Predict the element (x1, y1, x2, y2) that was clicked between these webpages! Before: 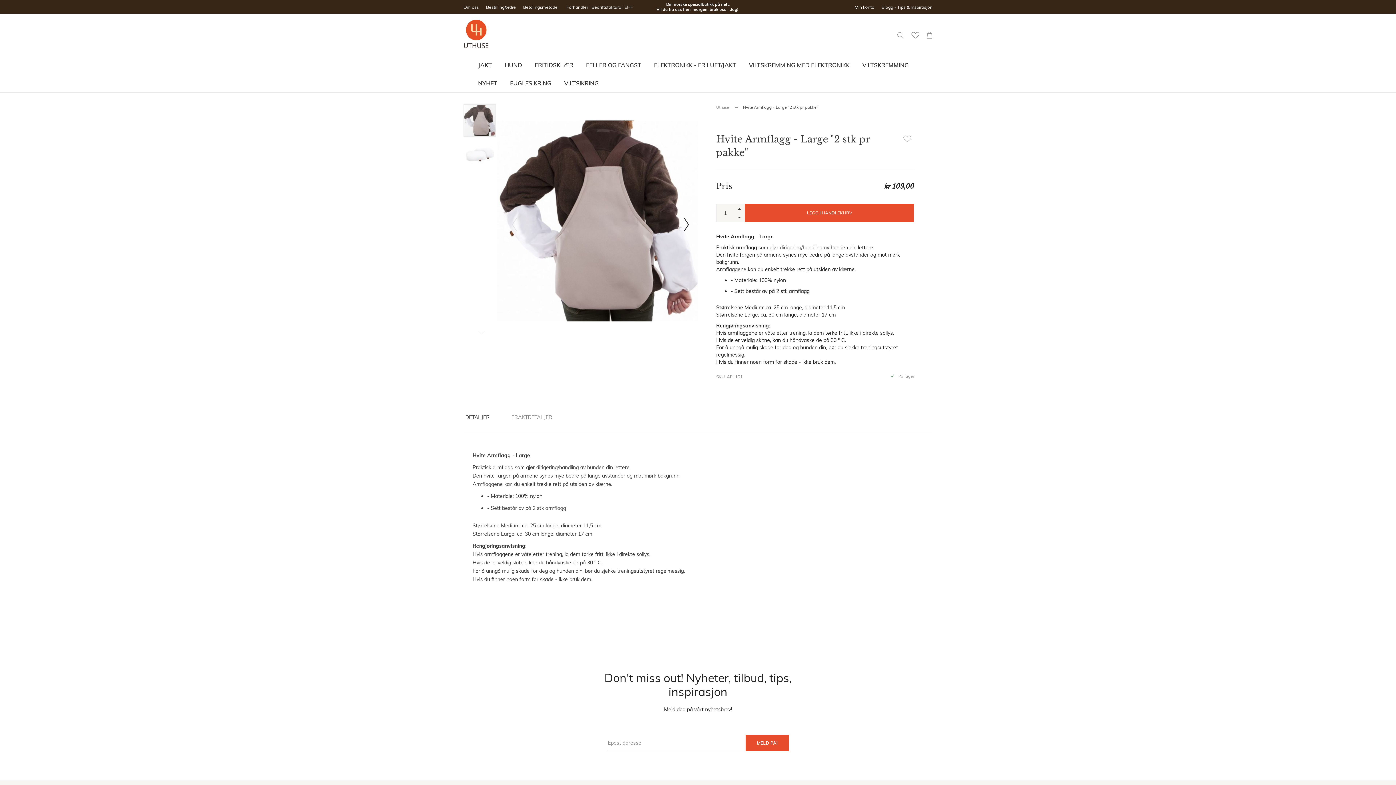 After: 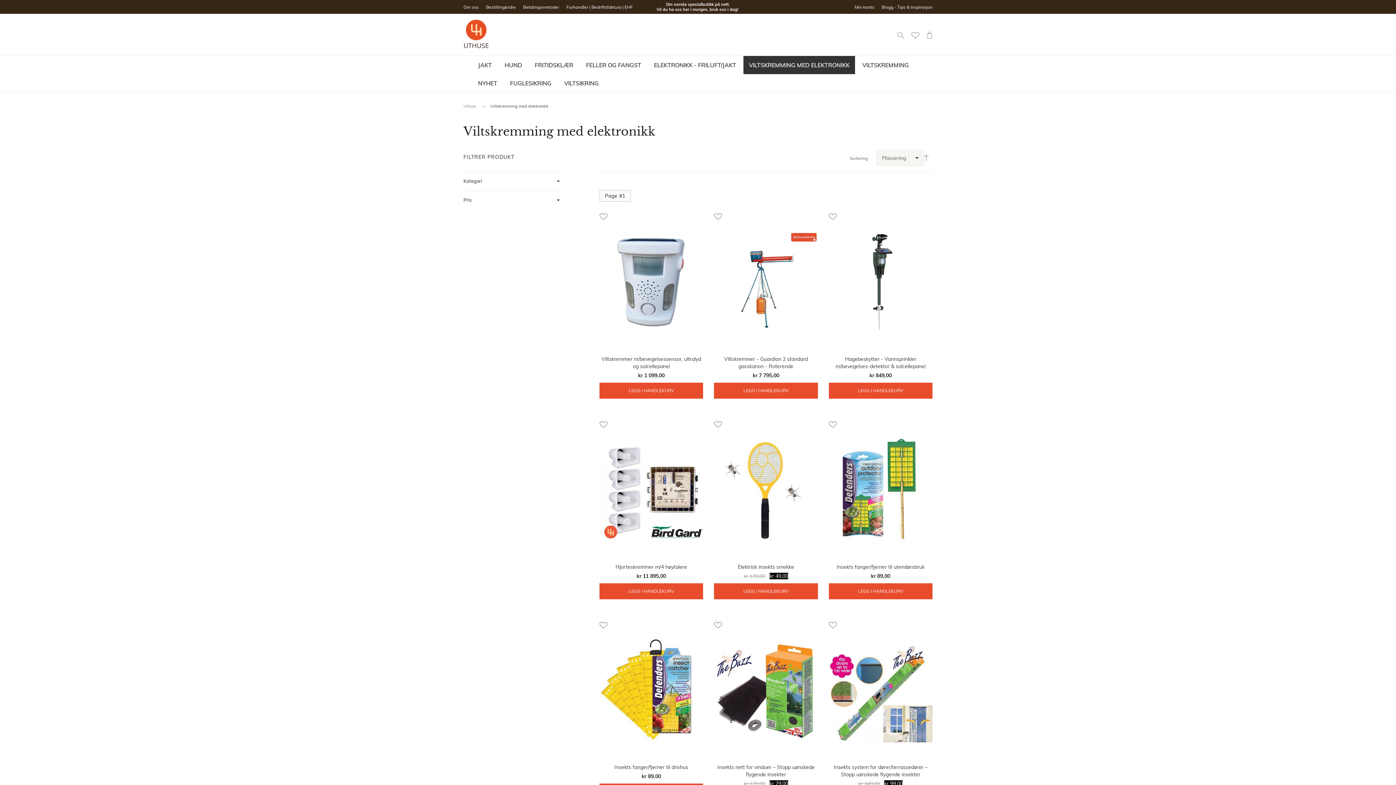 Action: bbox: (743, 56, 855, 74) label: VILTSKREMMING MED ELEKTRONIKK